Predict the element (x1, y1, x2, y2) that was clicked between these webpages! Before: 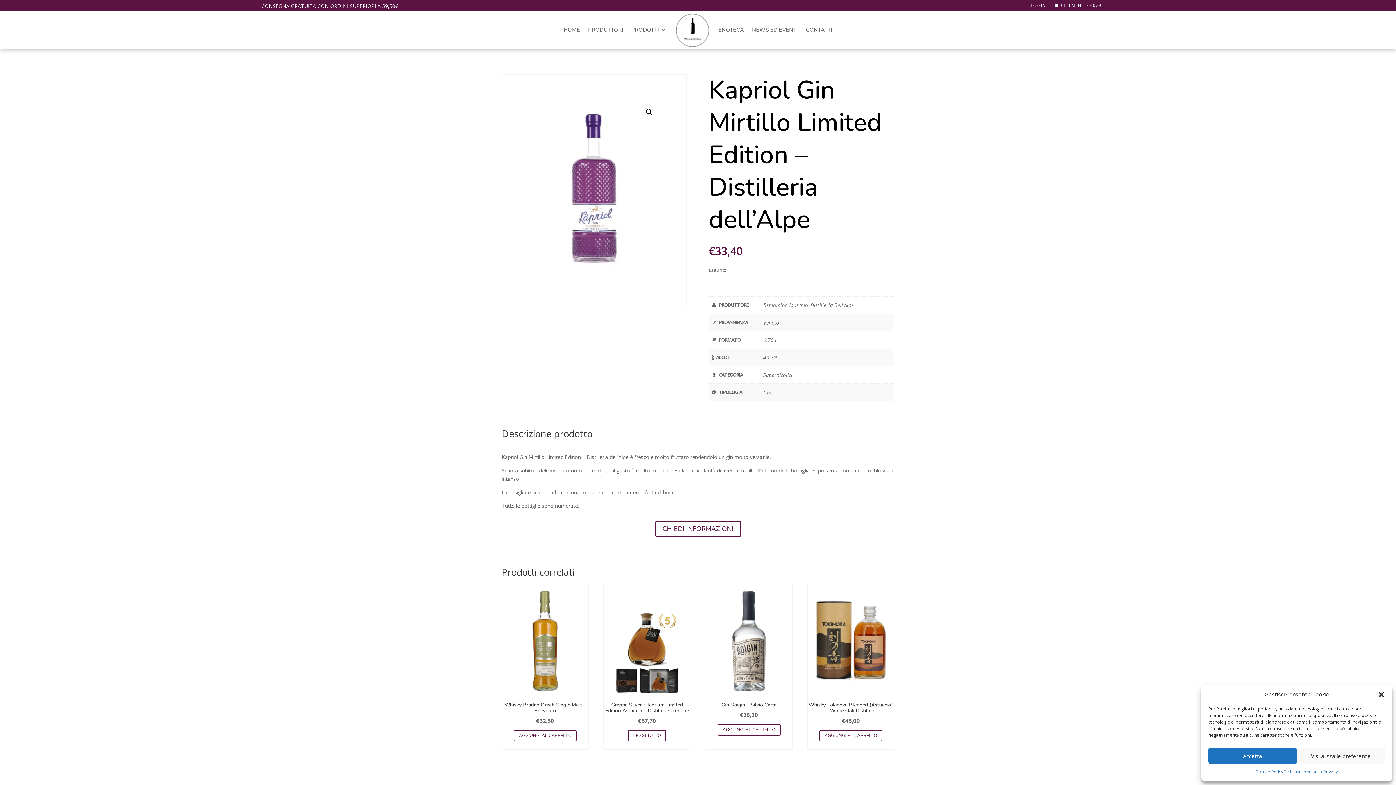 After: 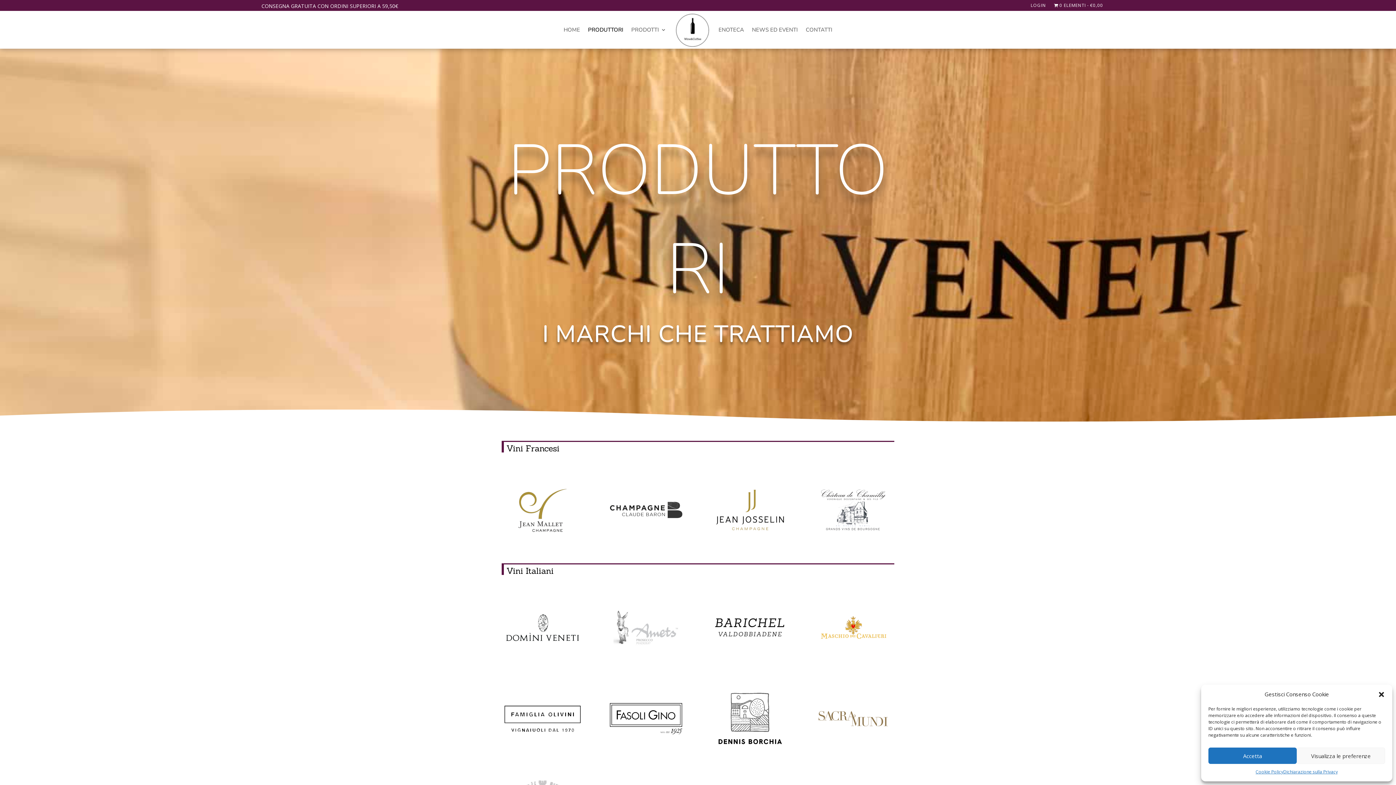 Action: label: PRODUTTORI bbox: (588, 11, 623, 48)